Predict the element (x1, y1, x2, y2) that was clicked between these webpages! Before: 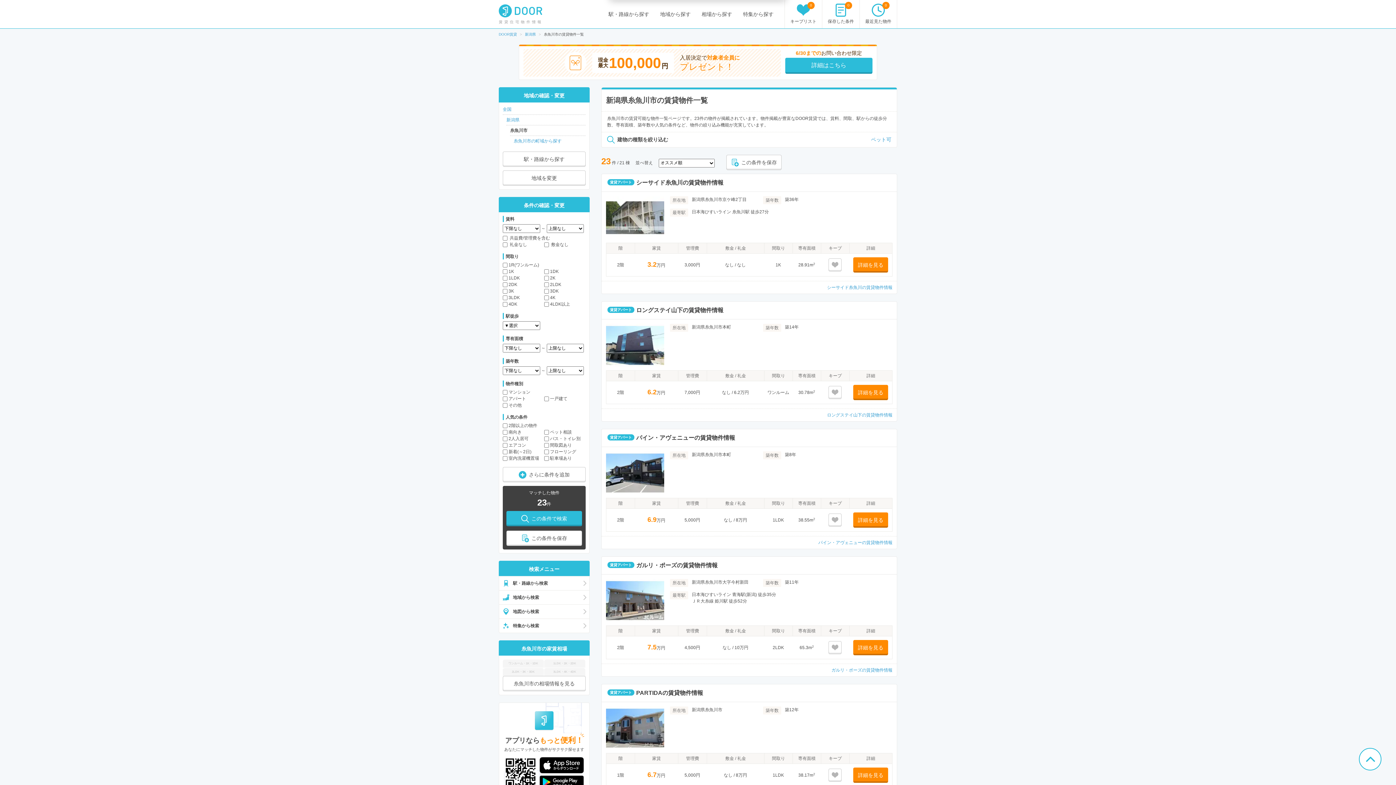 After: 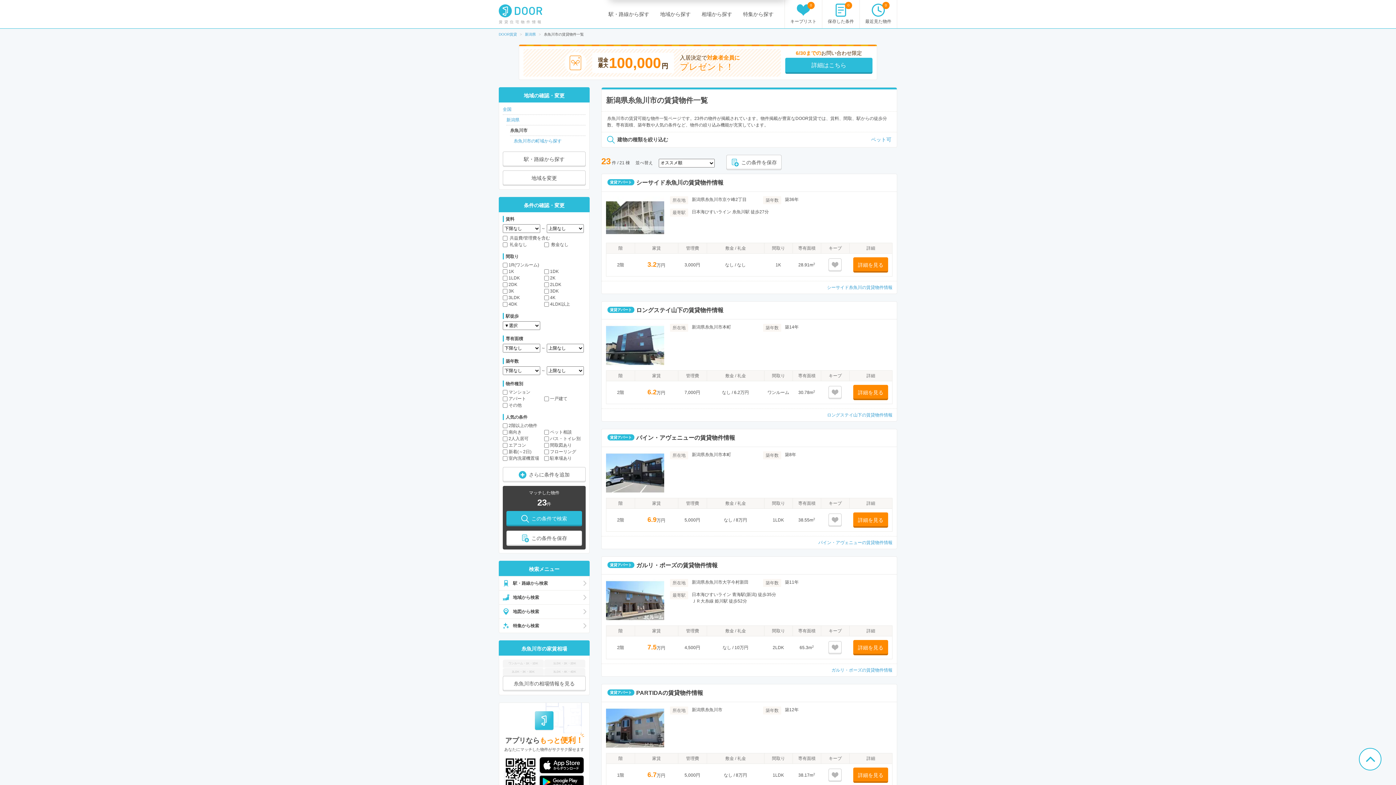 Action: bbox: (539, 757, 584, 773)